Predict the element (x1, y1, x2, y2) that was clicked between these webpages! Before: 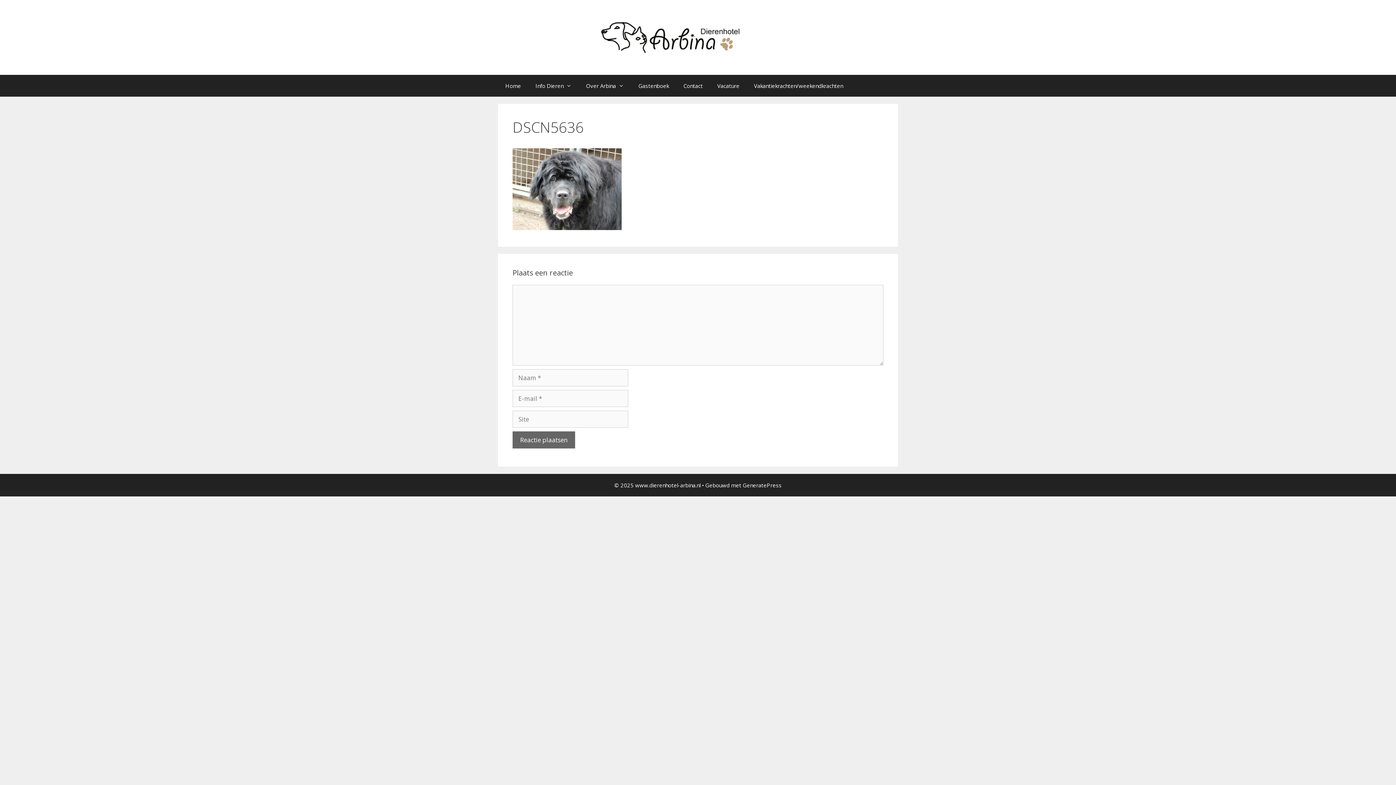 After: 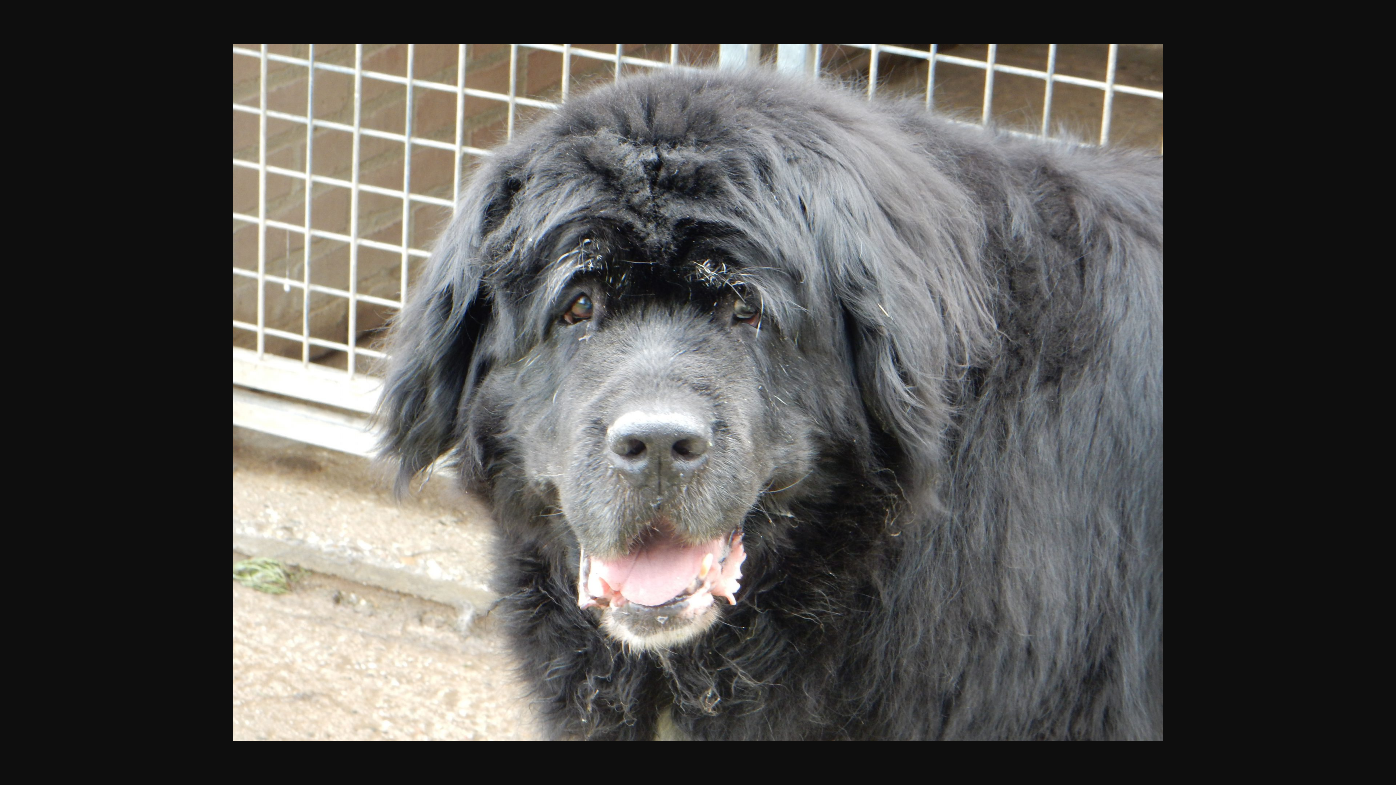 Action: bbox: (512, 223, 621, 232)